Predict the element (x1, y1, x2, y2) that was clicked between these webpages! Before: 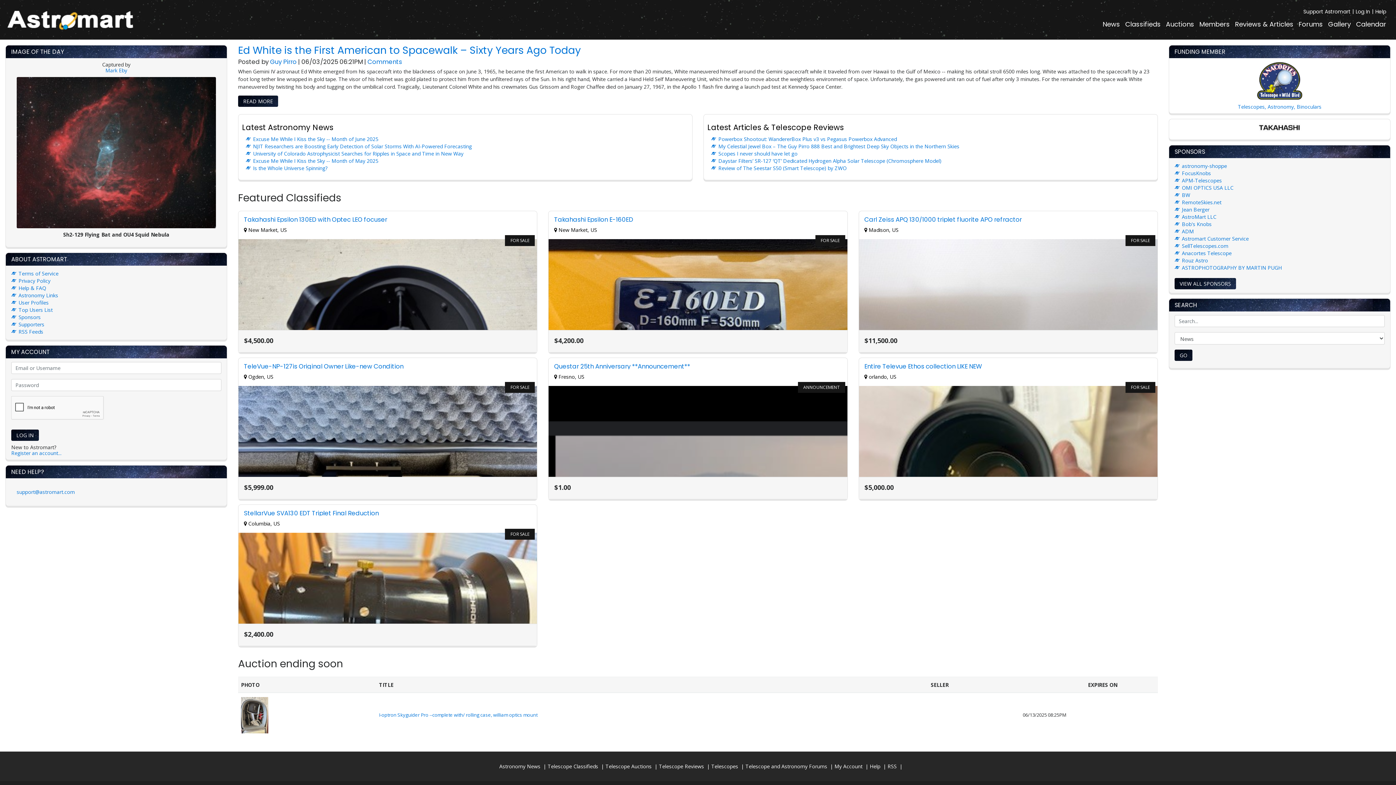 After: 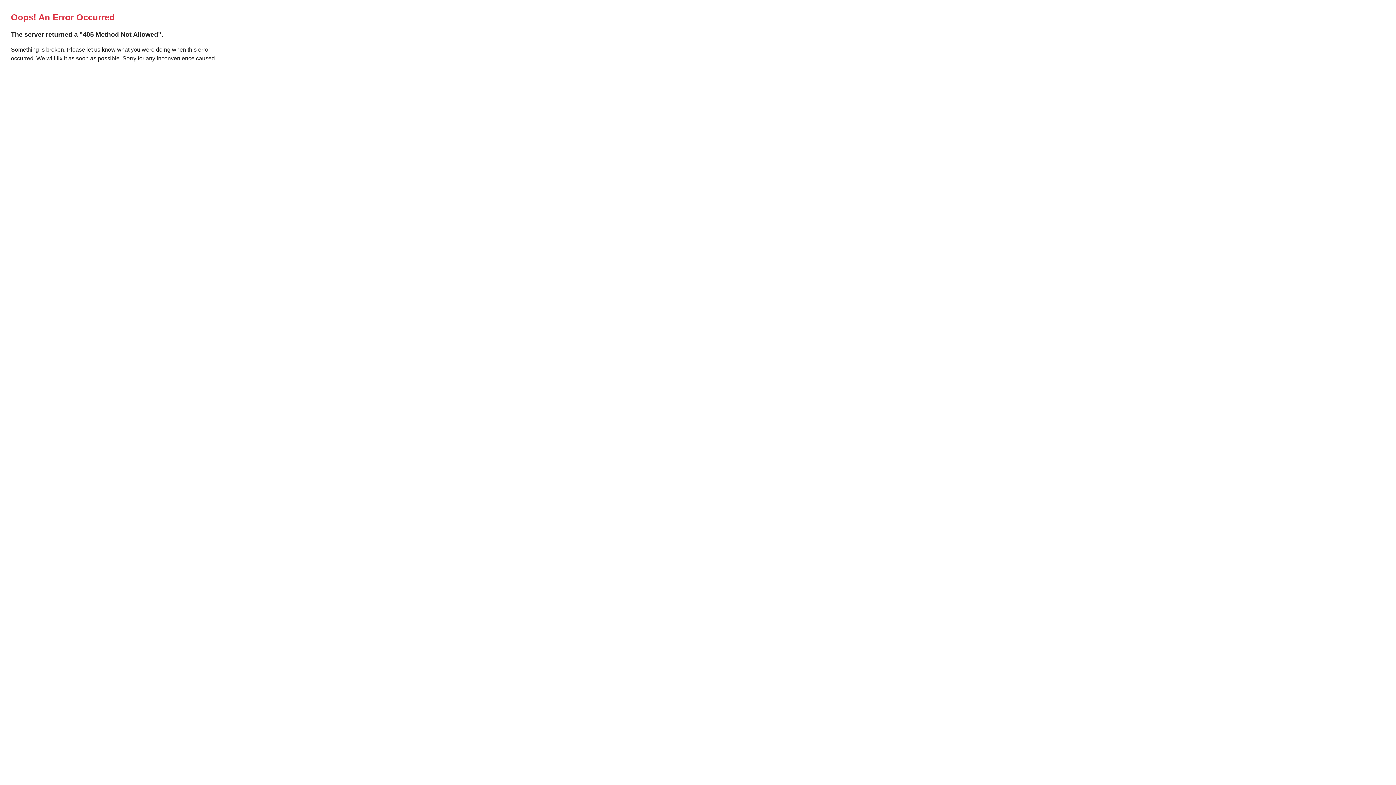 Action: bbox: (1174, 349, 1192, 360) label: GO